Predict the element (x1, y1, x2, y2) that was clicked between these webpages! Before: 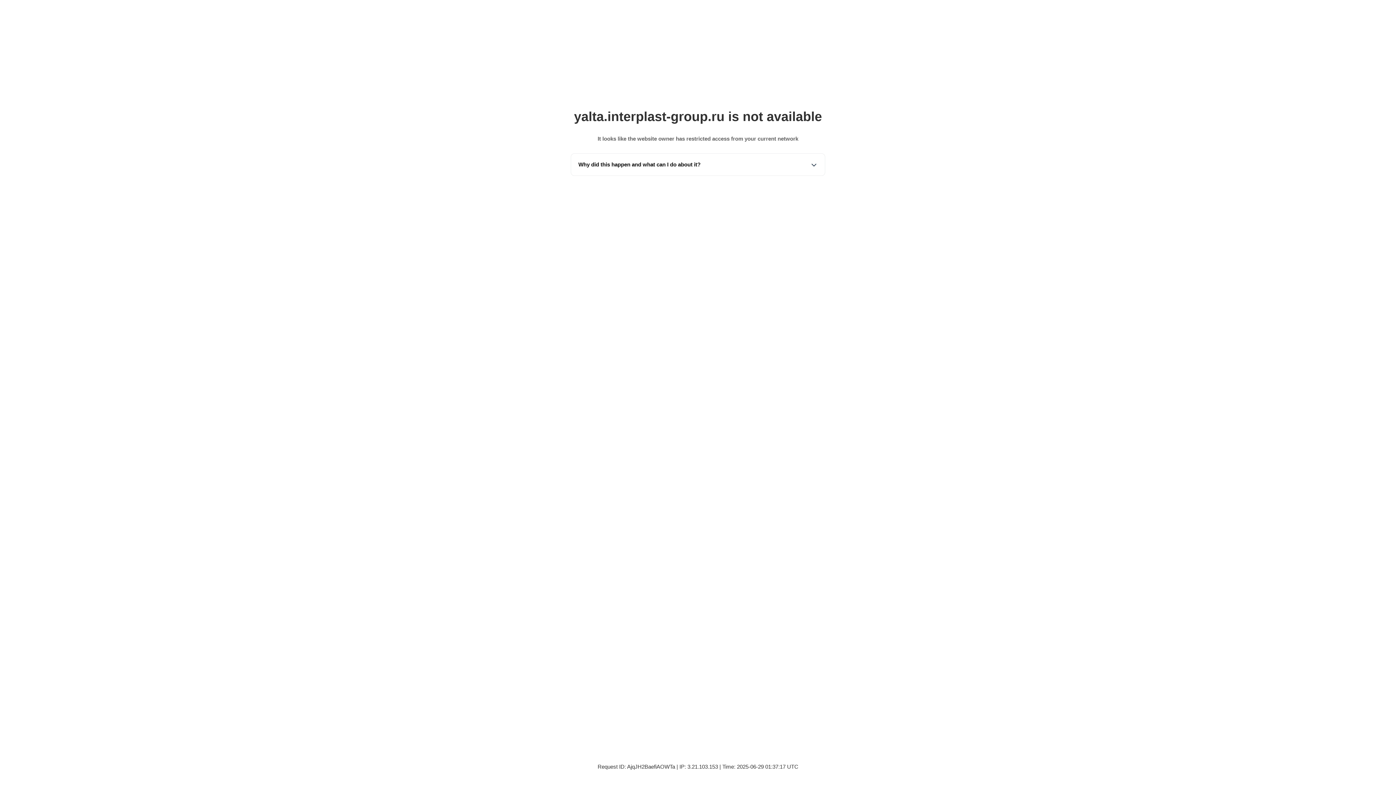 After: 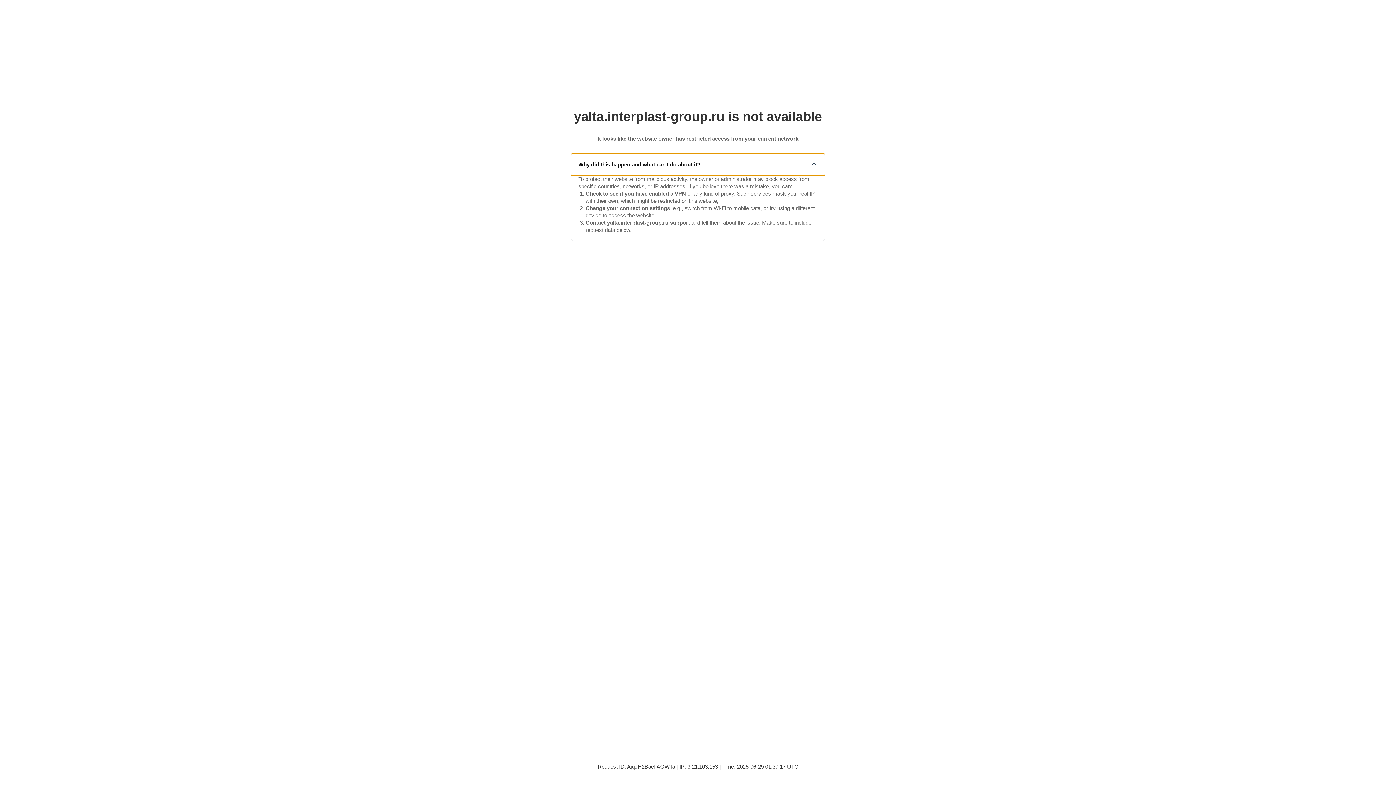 Action: label: Why did this happen and what can I do about it? bbox: (571, 153, 825, 175)